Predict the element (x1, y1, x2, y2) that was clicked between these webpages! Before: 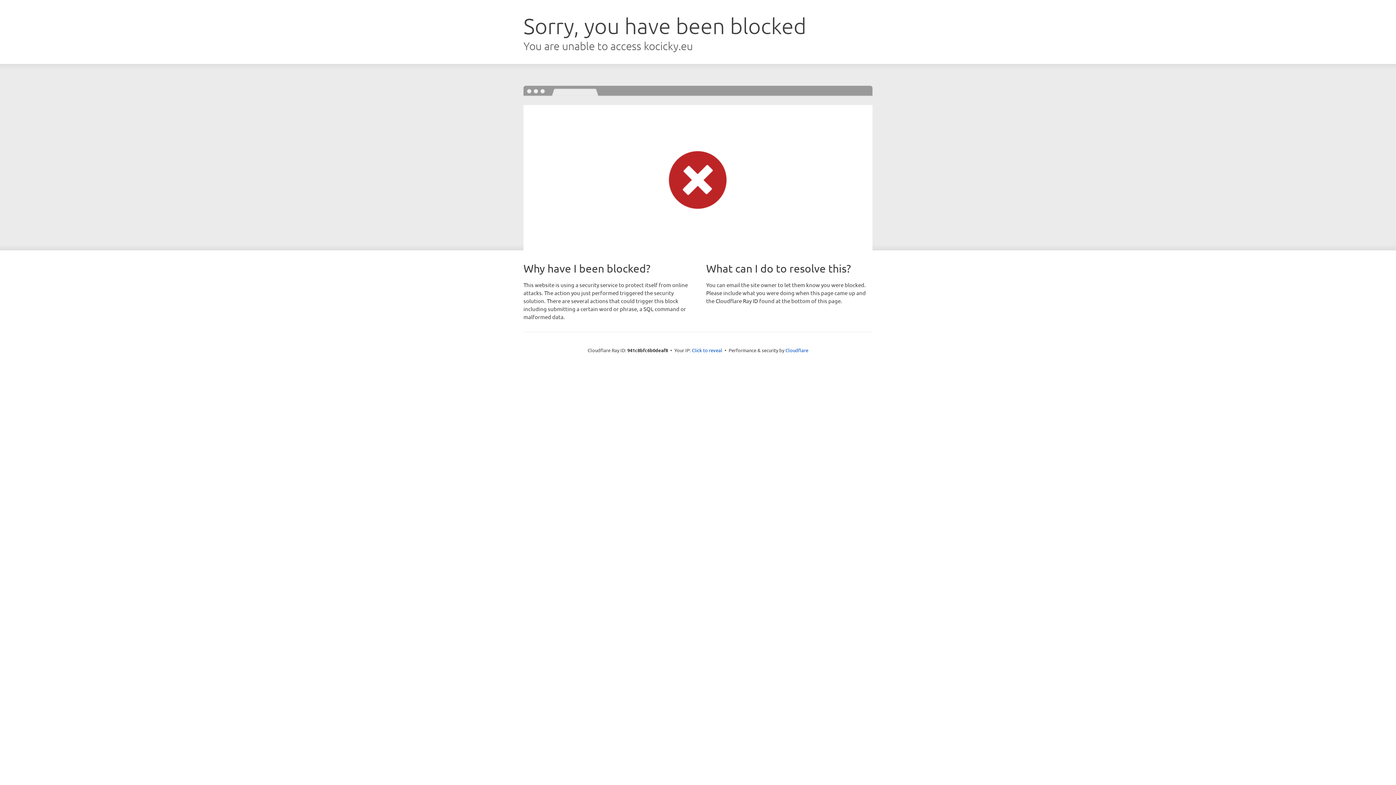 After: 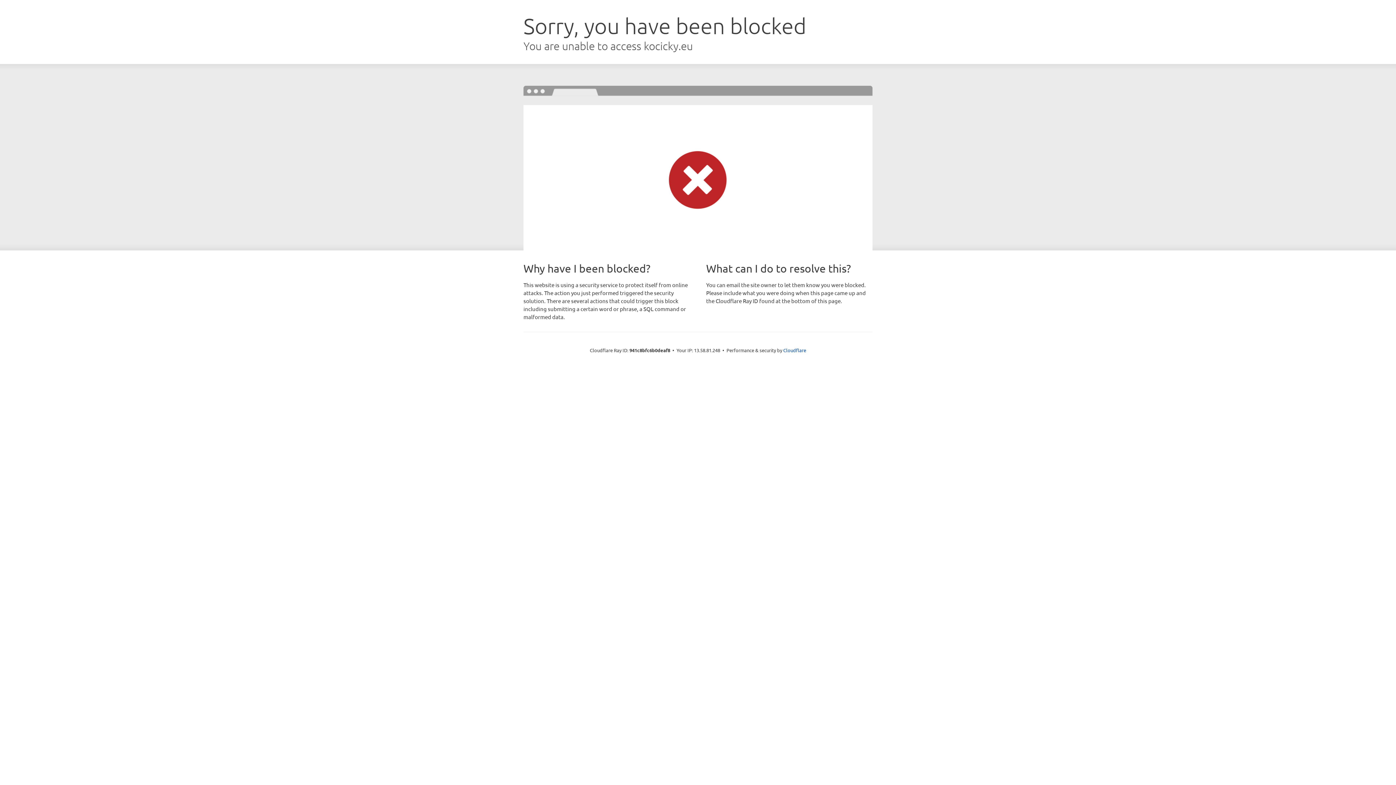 Action: label: Click to reveal bbox: (692, 346, 722, 353)